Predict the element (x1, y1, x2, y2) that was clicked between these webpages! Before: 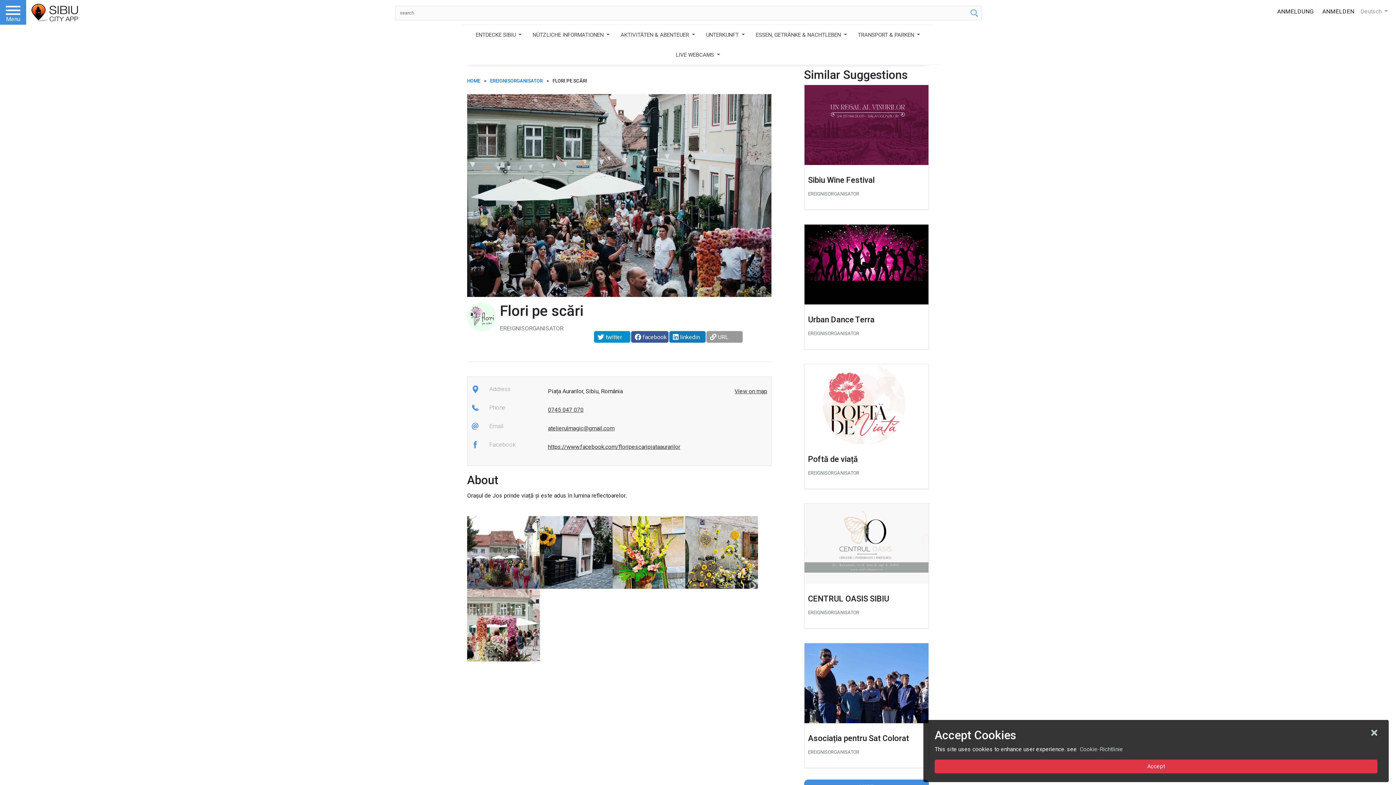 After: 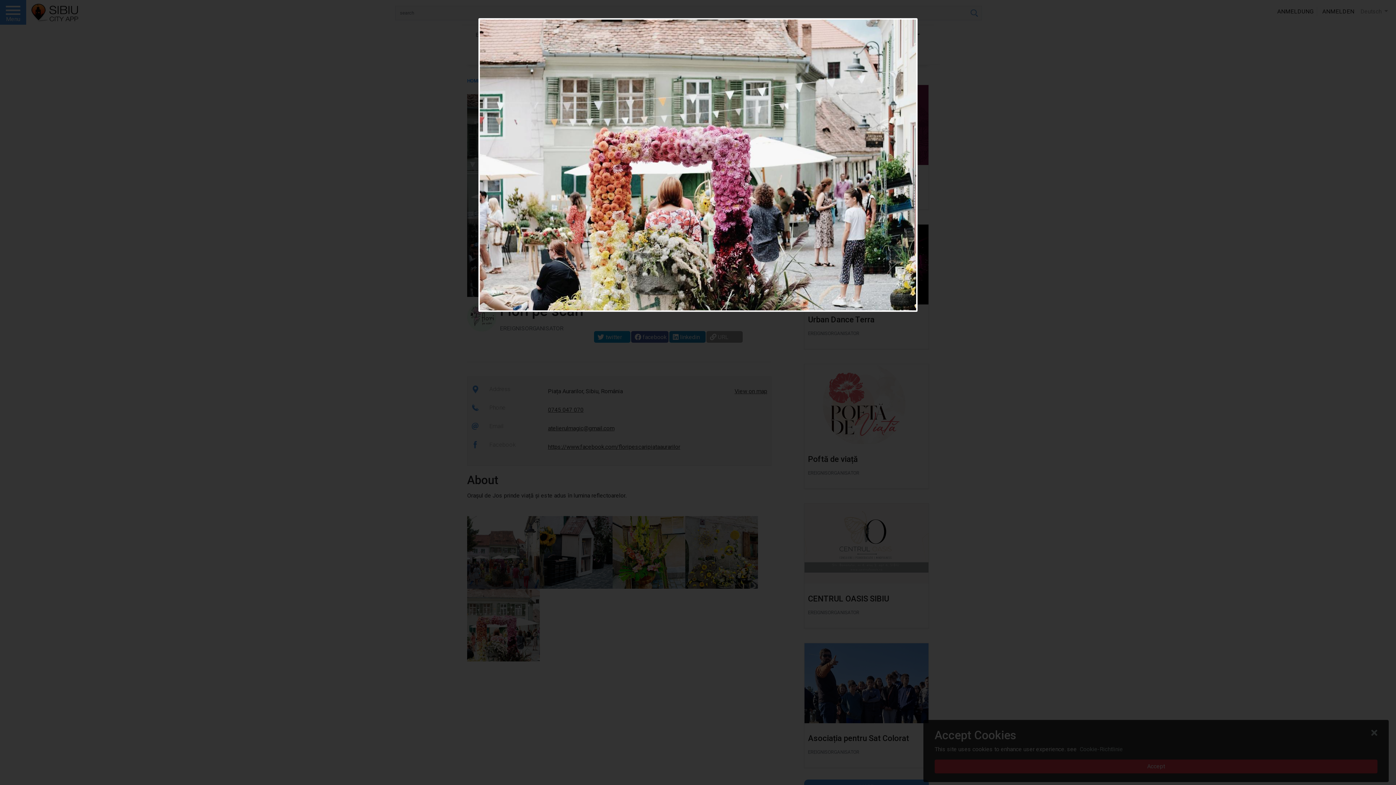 Action: bbox: (467, 589, 540, 661)